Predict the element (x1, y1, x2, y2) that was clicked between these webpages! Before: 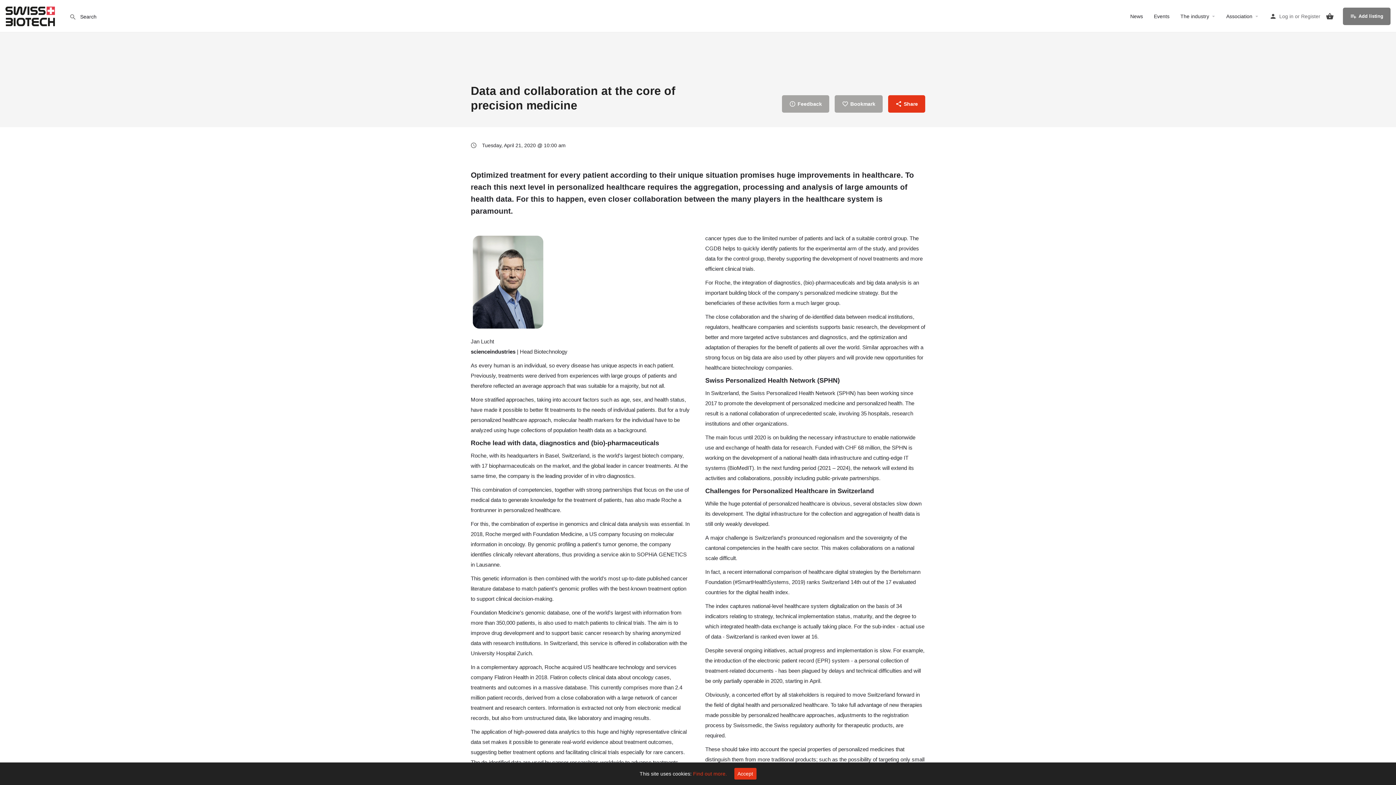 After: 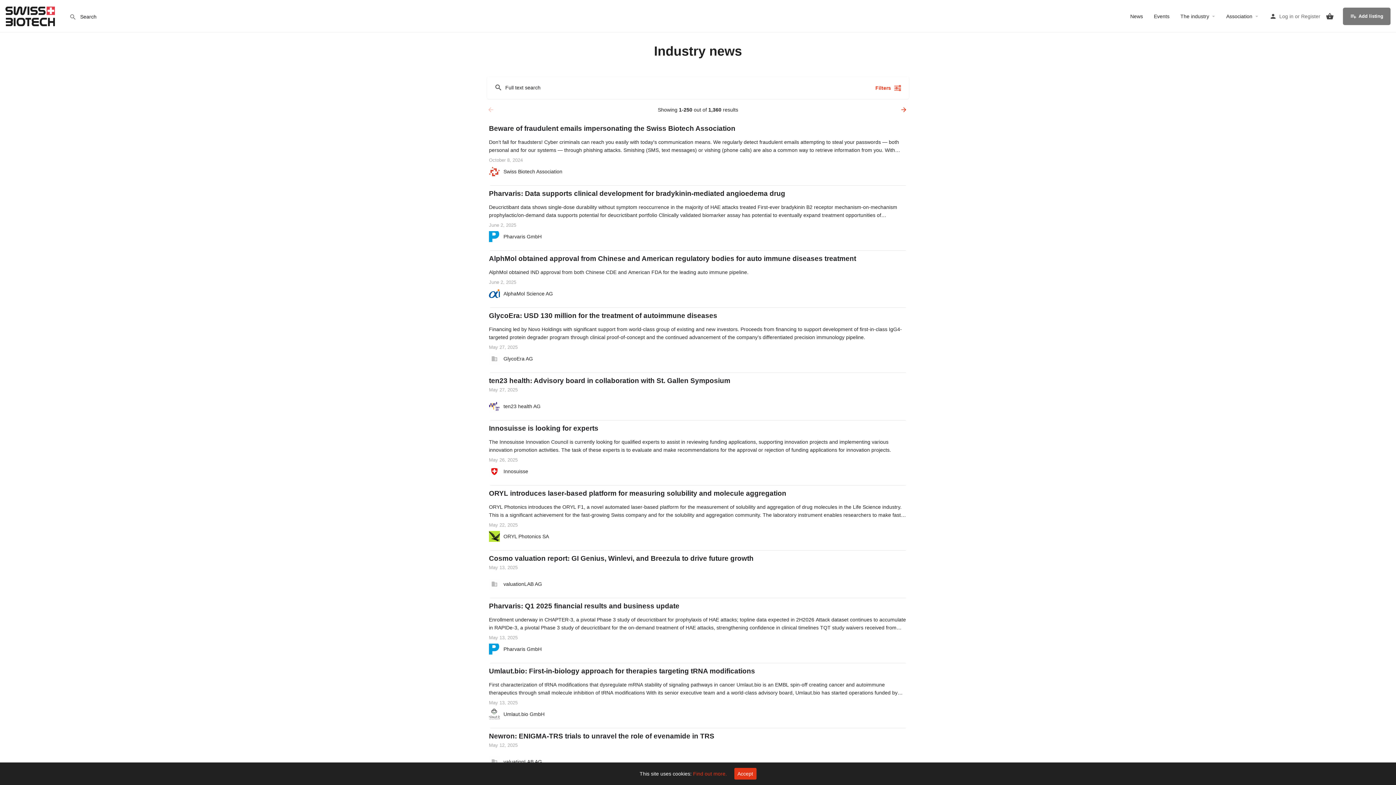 Action: label: News bbox: (1130, 12, 1143, 19)